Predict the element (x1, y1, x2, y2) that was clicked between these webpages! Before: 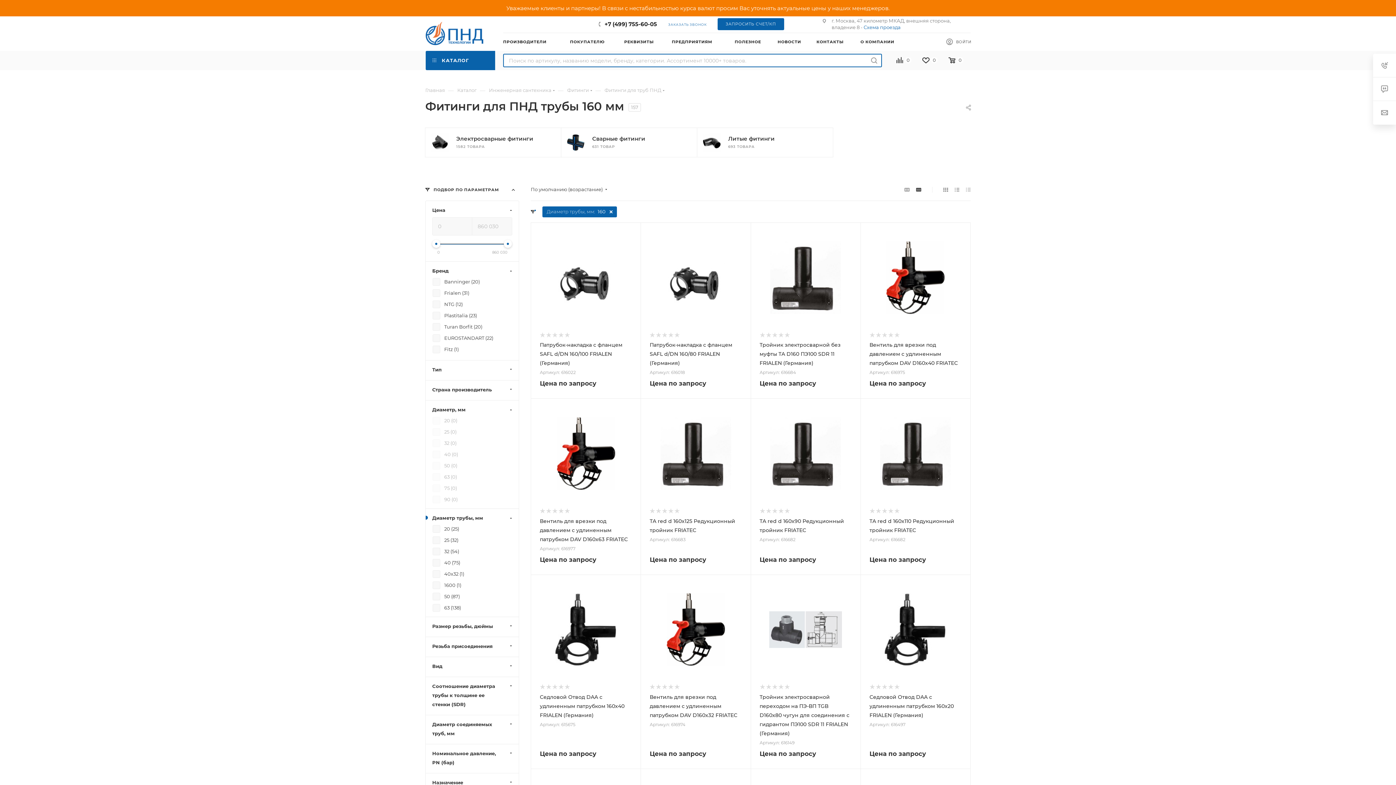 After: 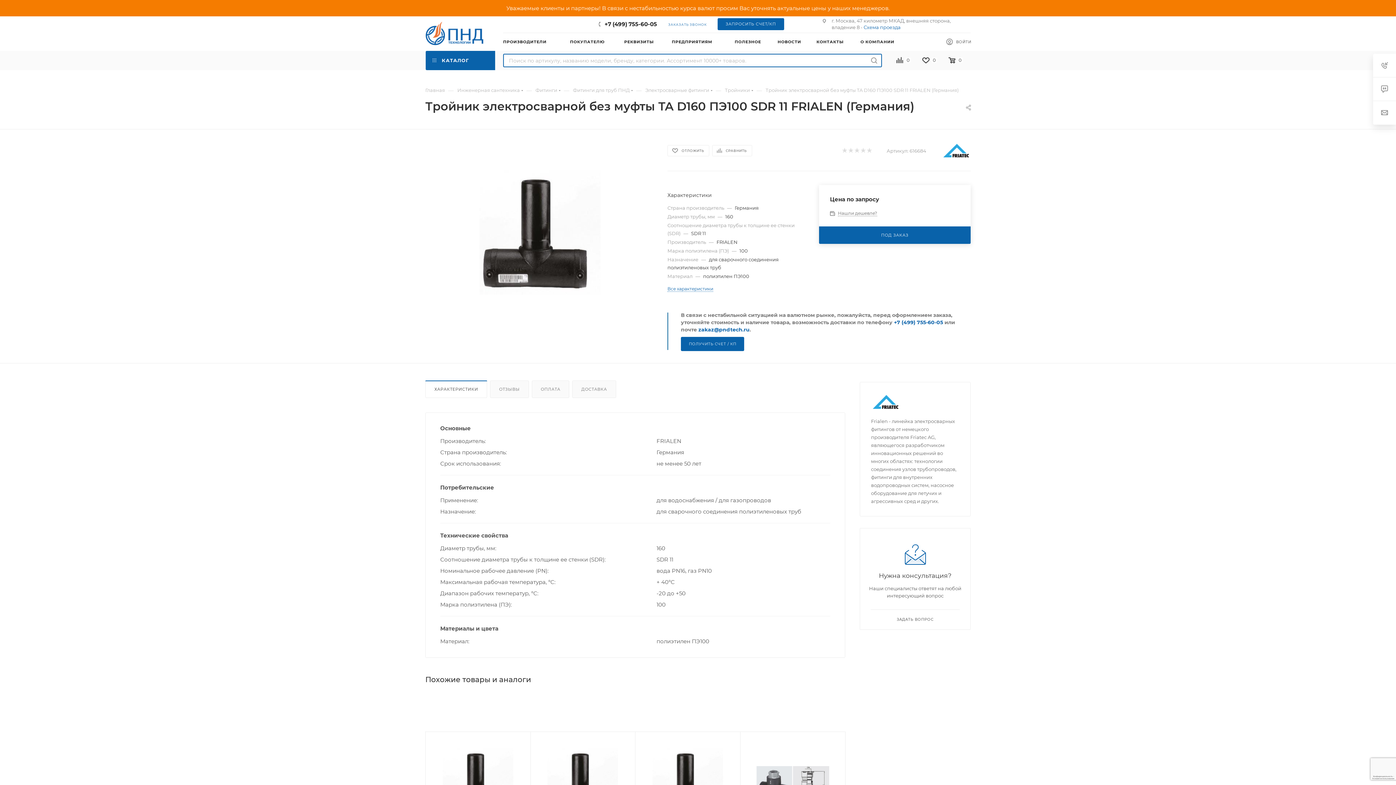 Action: bbox: (759, 231, 851, 323)